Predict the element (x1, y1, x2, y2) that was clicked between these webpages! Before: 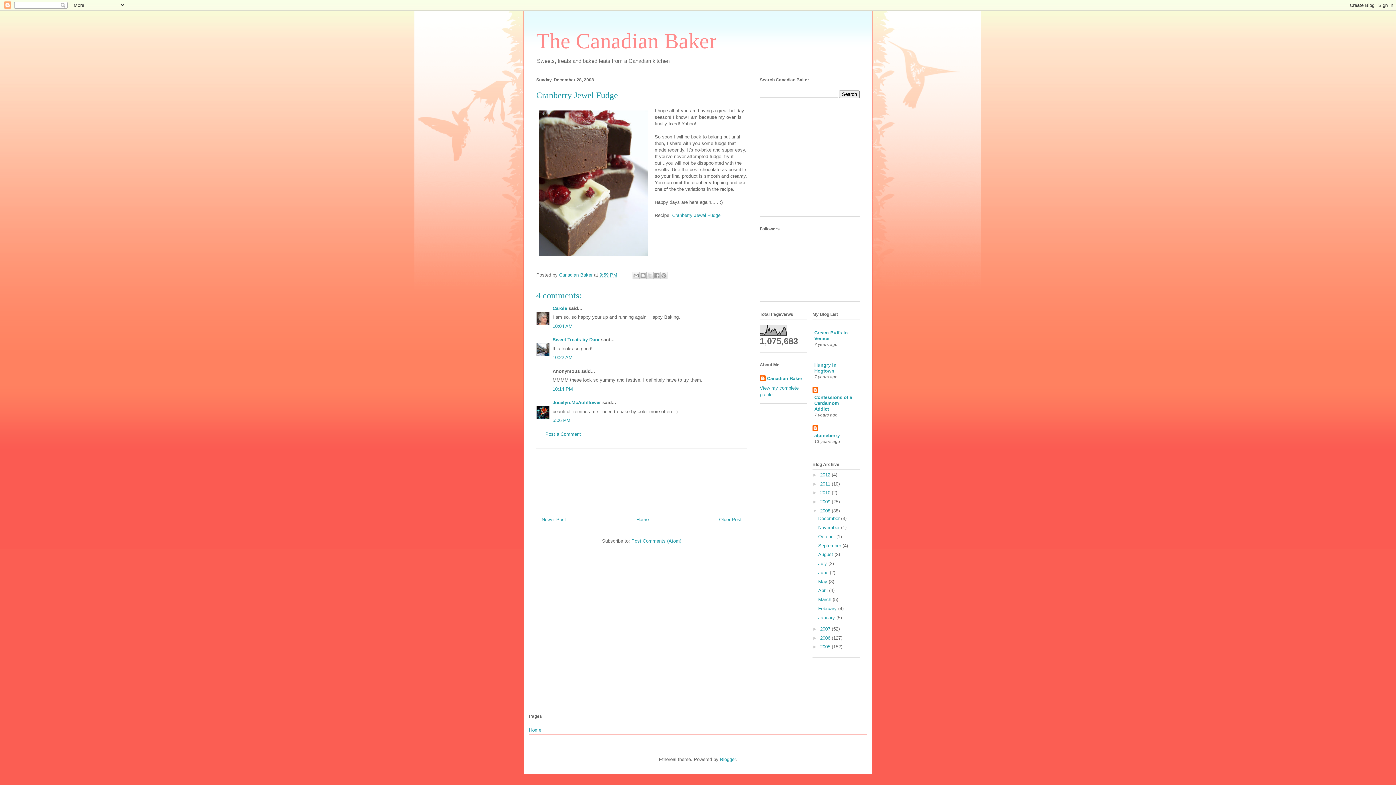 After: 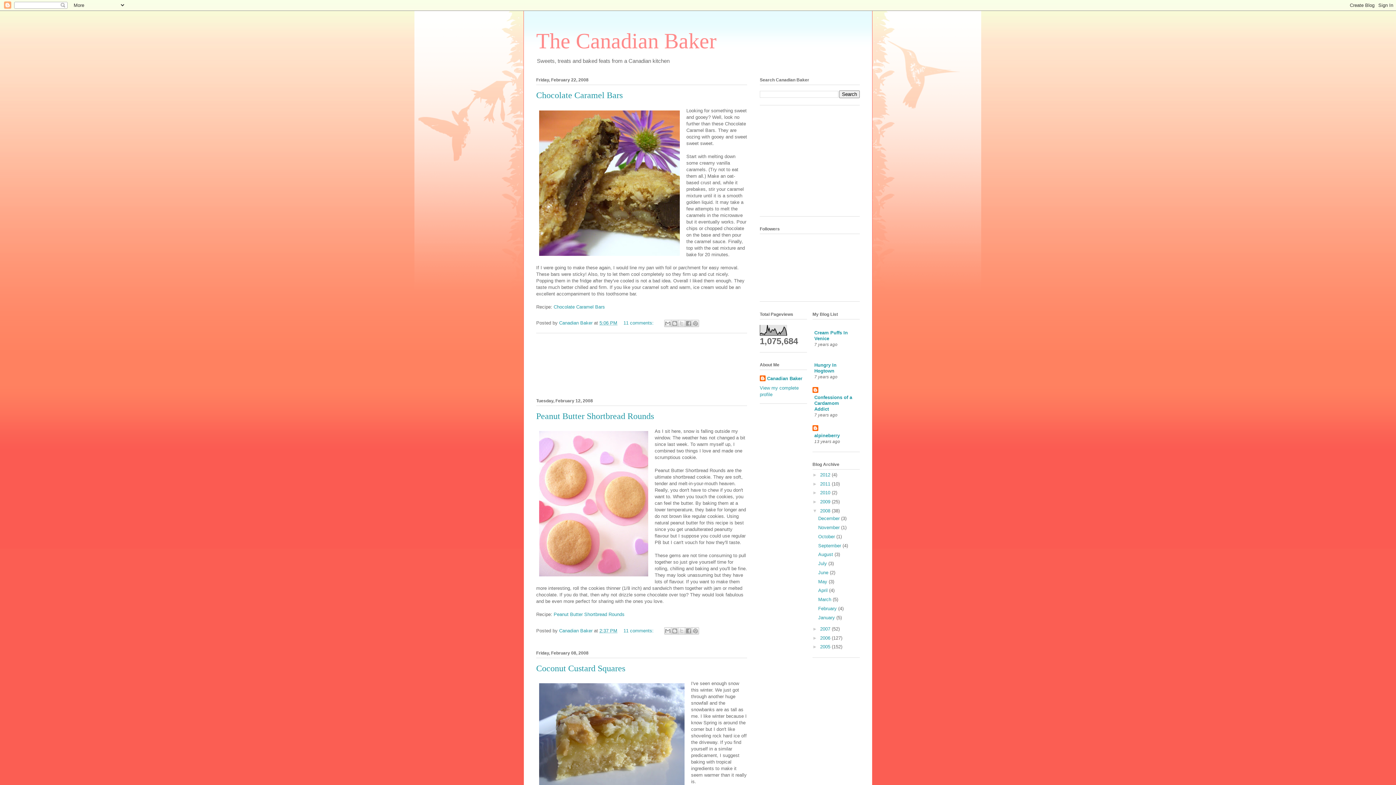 Action: label: February  bbox: (818, 606, 838, 611)